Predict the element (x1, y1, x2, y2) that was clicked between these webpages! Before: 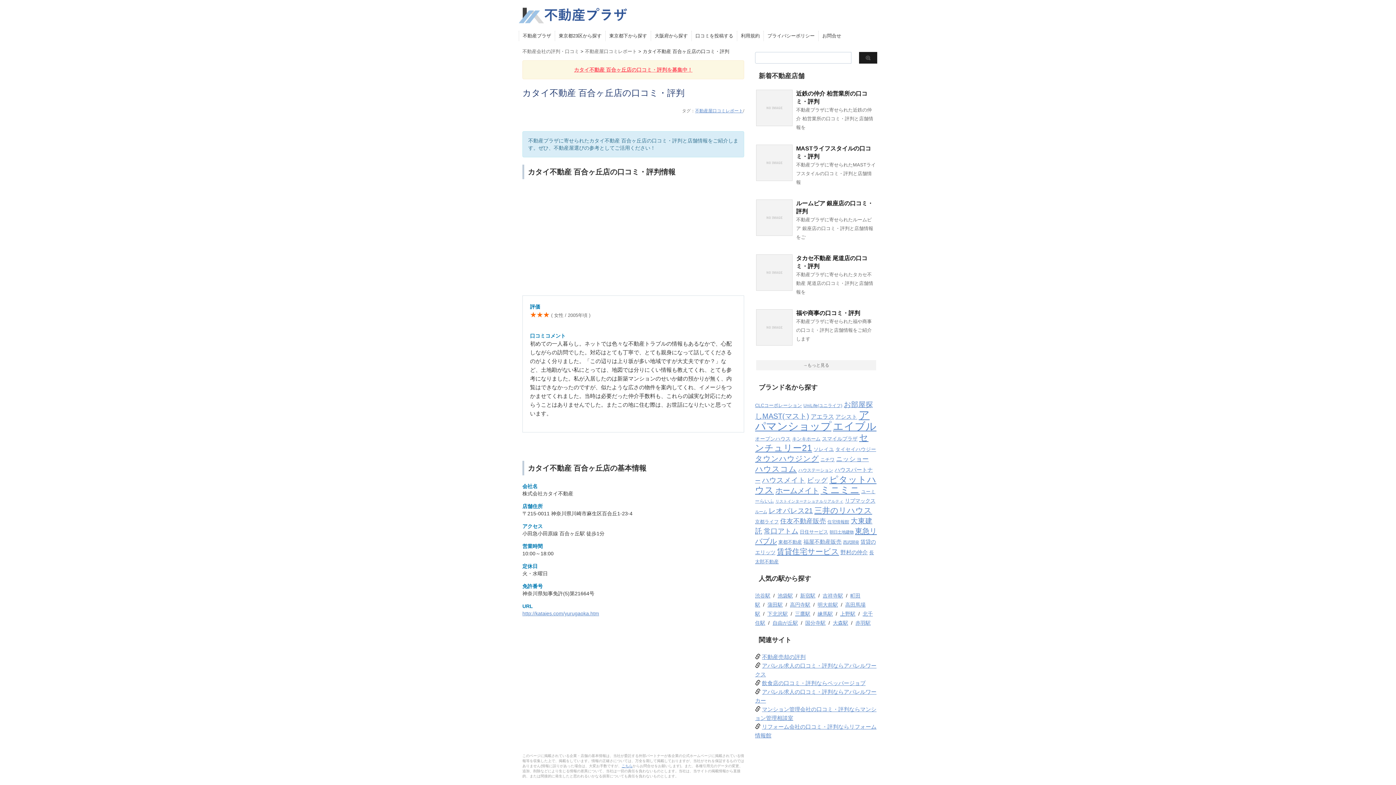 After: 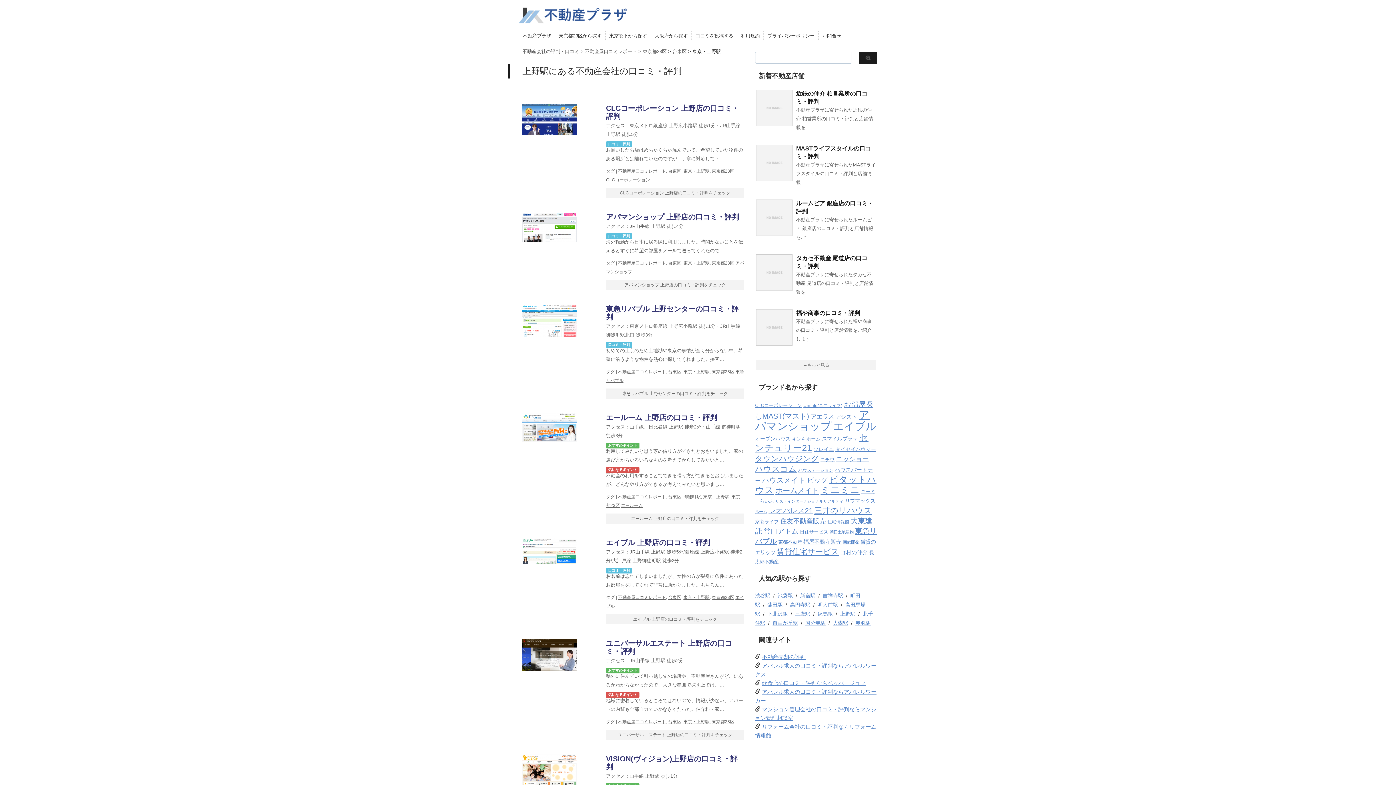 Action: bbox: (840, 611, 855, 617) label: 上野駅